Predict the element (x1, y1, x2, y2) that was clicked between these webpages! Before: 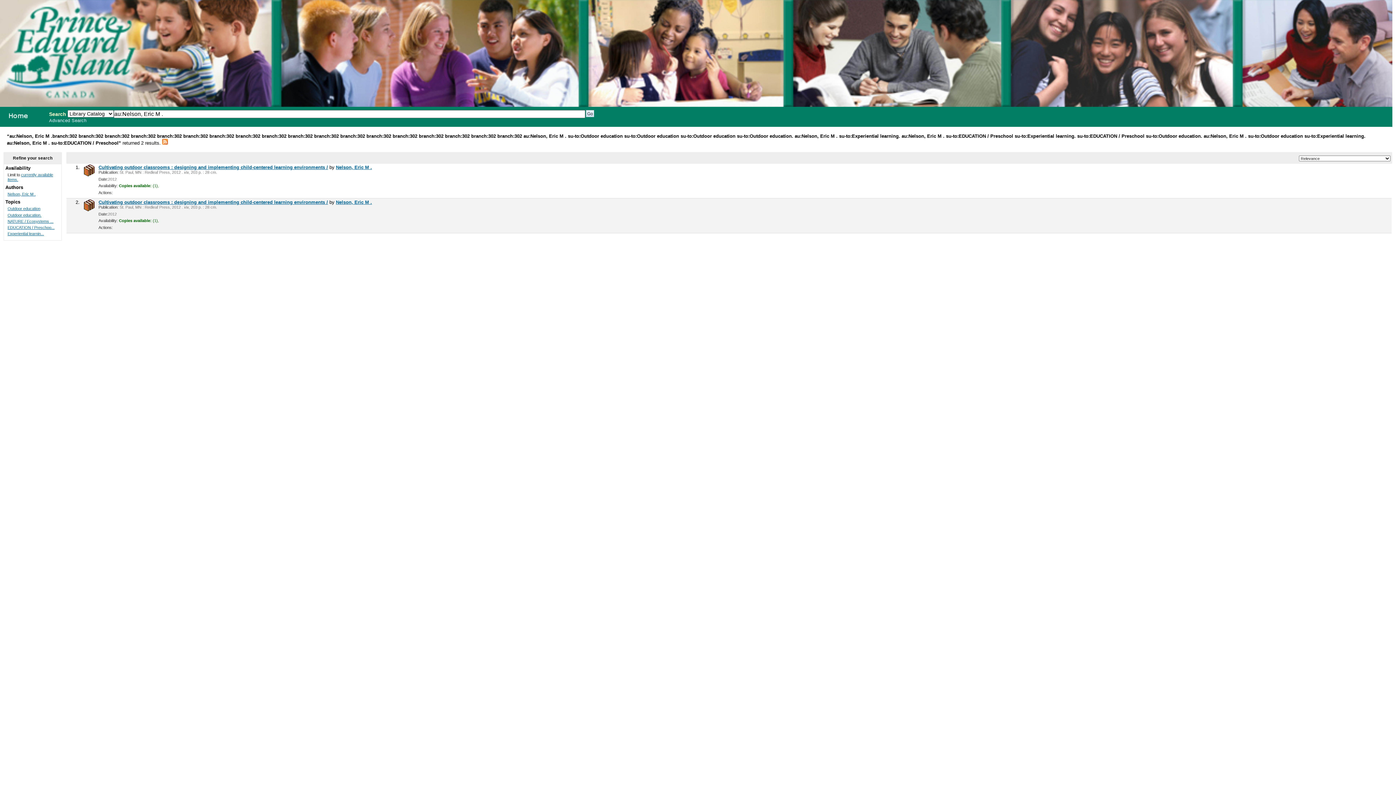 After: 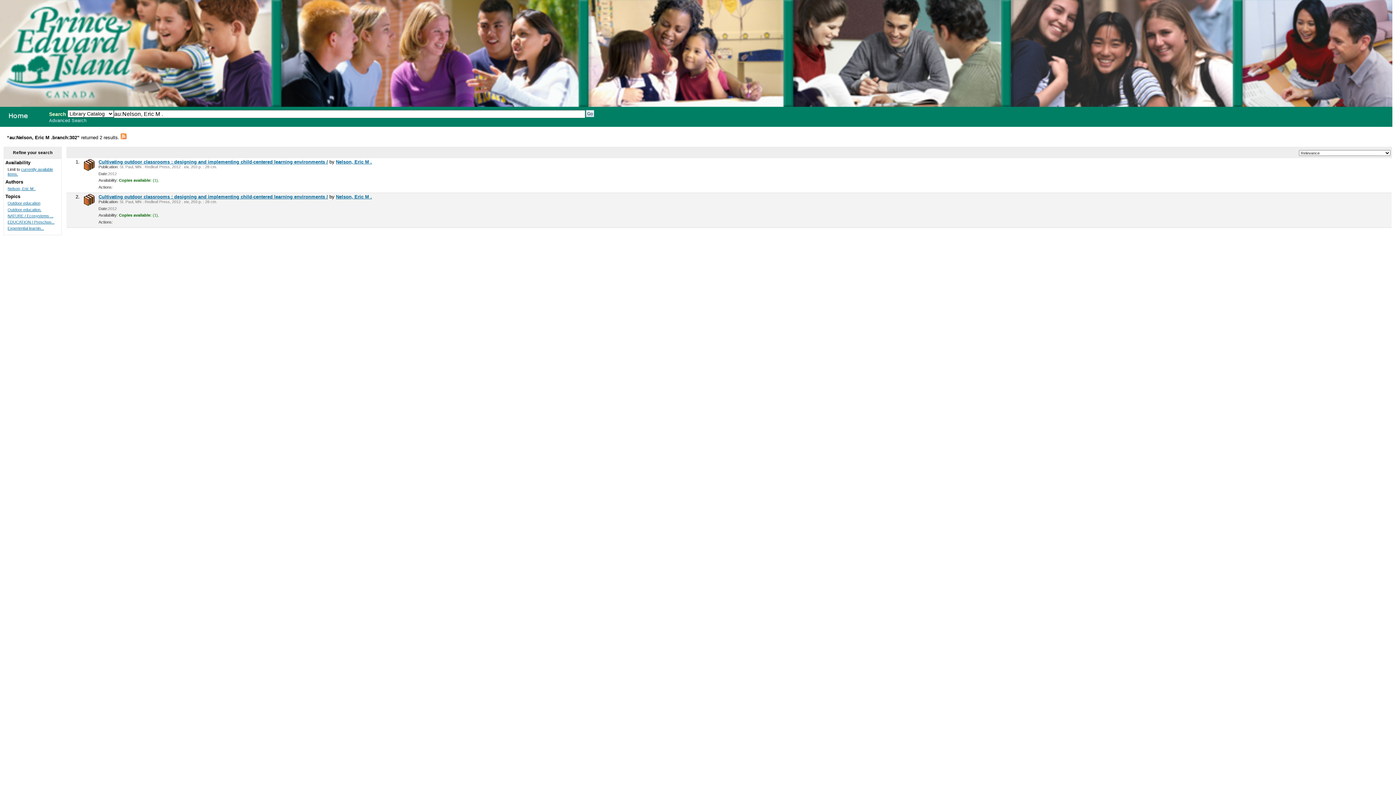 Action: label: Nelson, Eric M . bbox: (336, 199, 372, 205)